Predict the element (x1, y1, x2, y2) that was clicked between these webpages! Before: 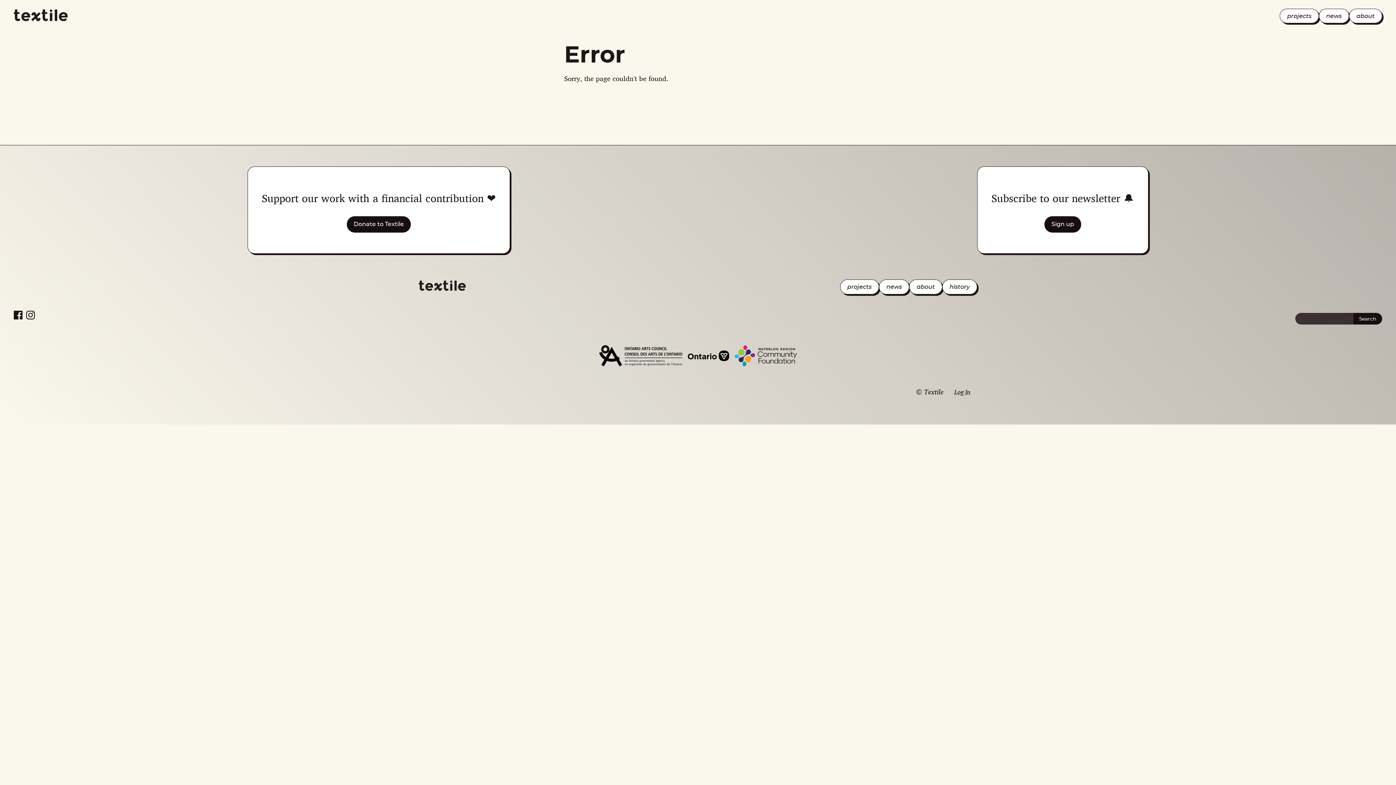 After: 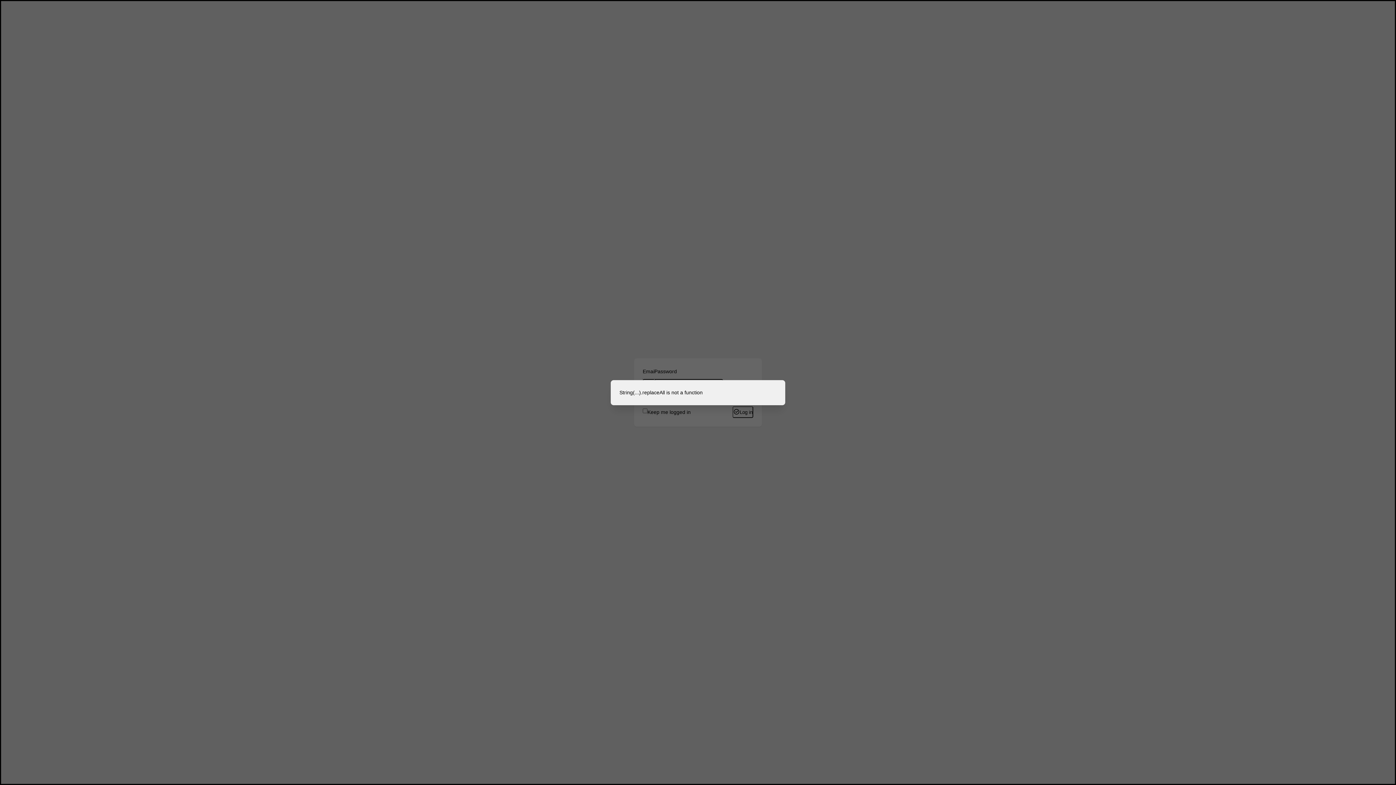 Action: bbox: (954, 387, 970, 397) label: Log In